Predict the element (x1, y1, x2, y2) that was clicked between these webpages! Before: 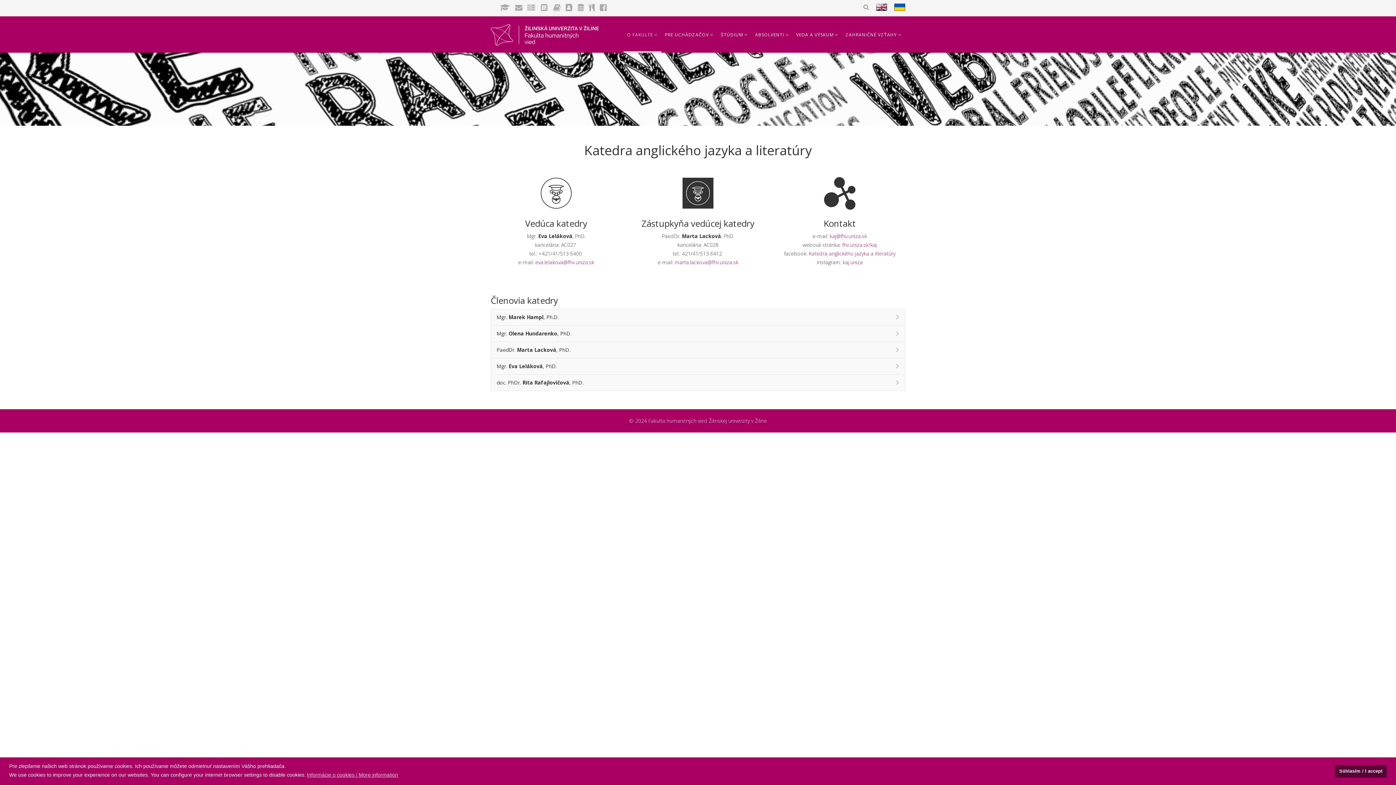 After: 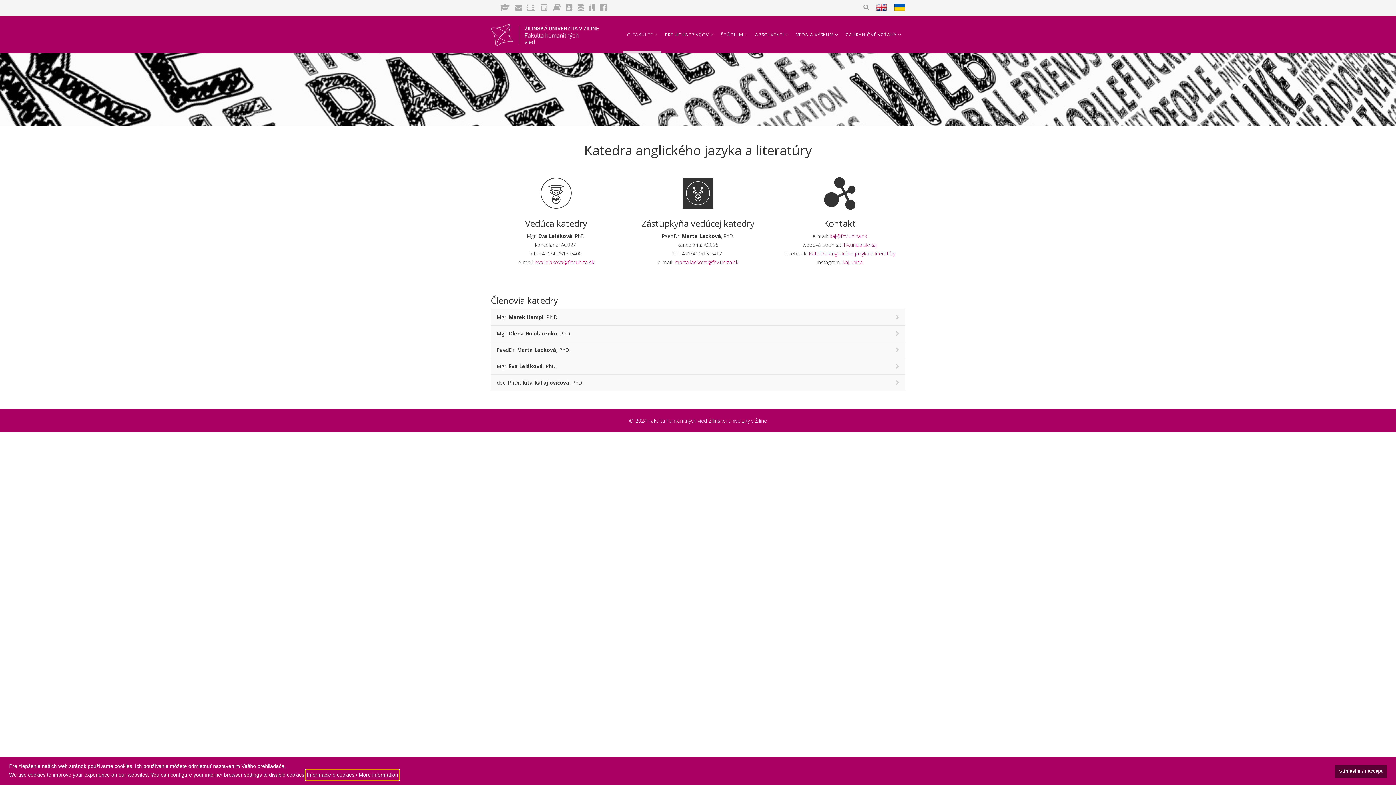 Action: label: learn more about cookies bbox: (305, 770, 399, 780)